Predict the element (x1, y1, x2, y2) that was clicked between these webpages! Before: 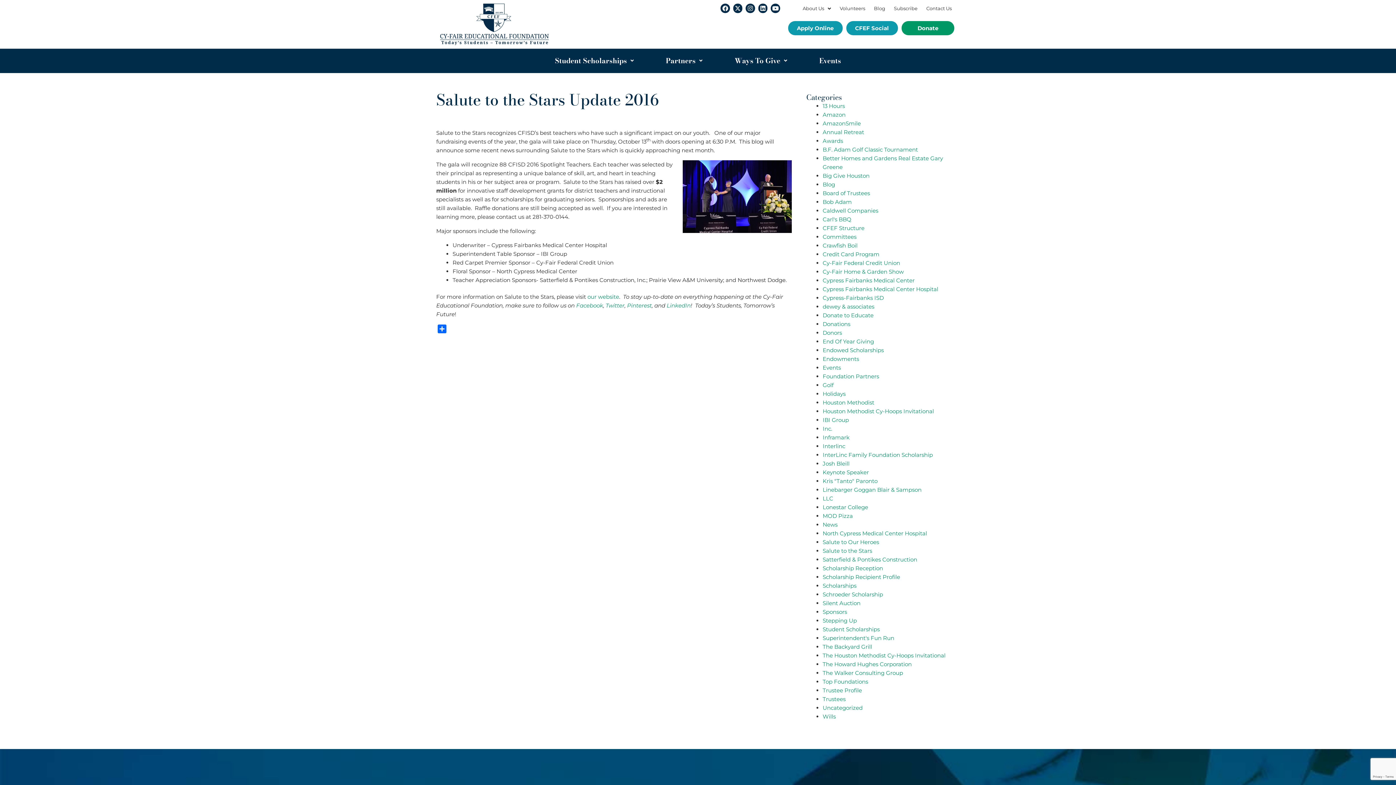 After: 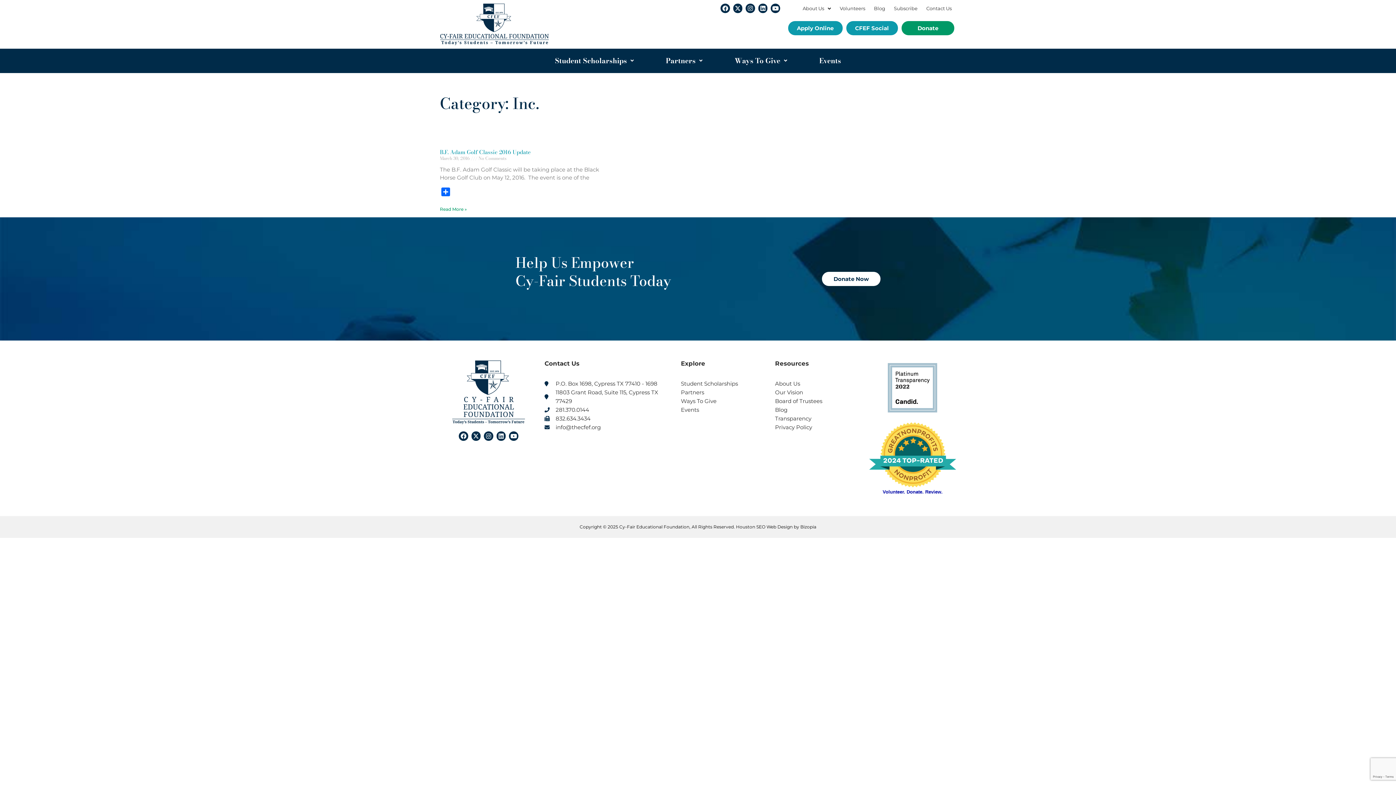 Action: bbox: (822, 425, 832, 432) label: Inc.